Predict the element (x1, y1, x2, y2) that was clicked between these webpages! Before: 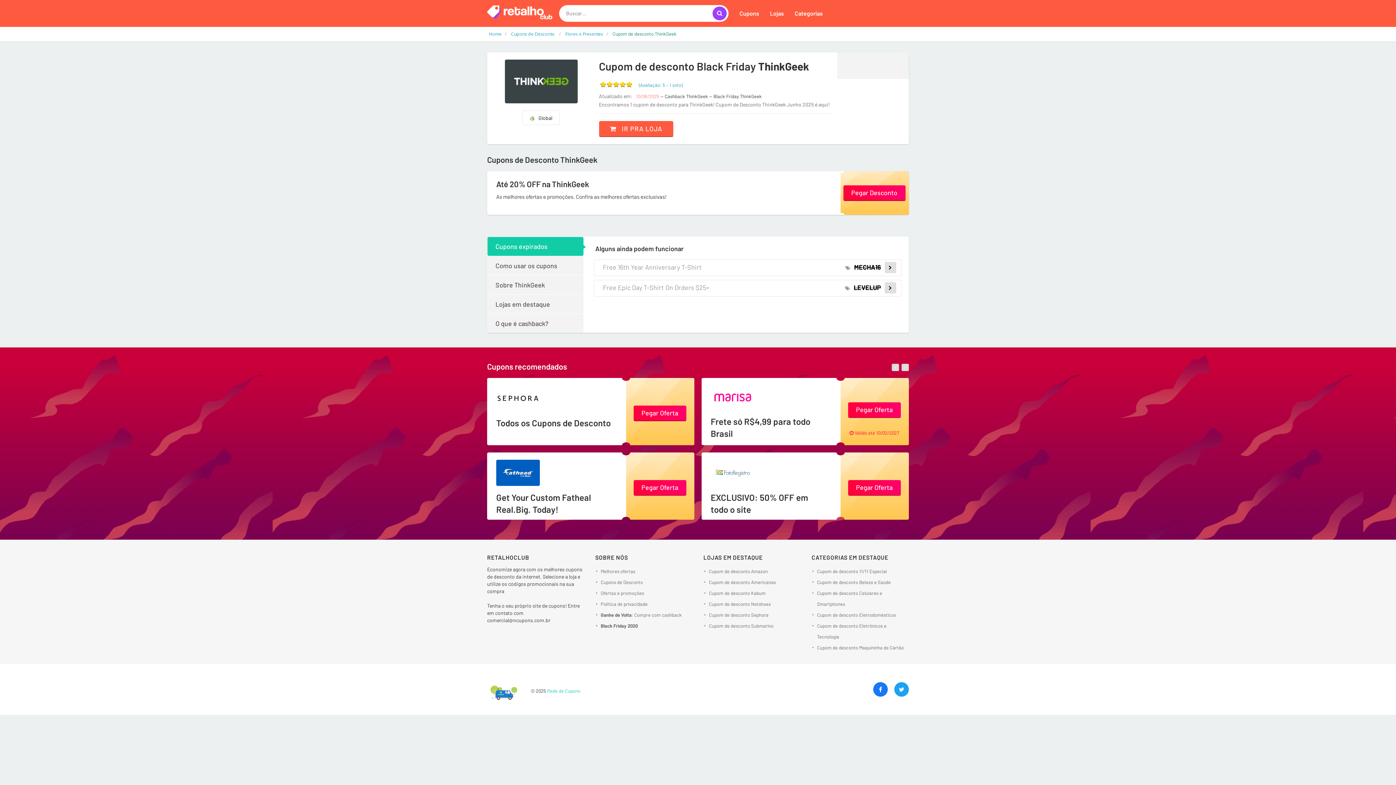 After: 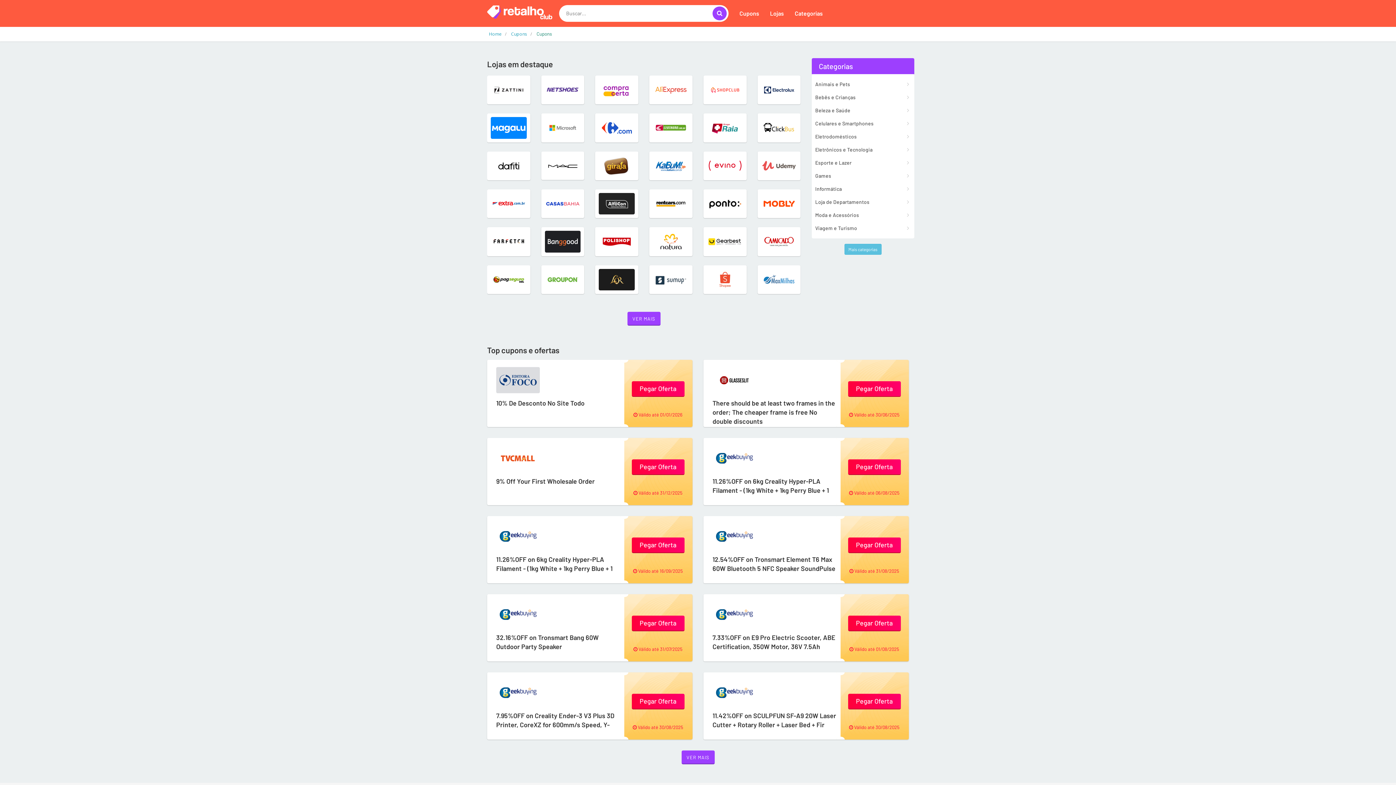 Action: bbox: (600, 577, 692, 588) label: Cupons de Desconto